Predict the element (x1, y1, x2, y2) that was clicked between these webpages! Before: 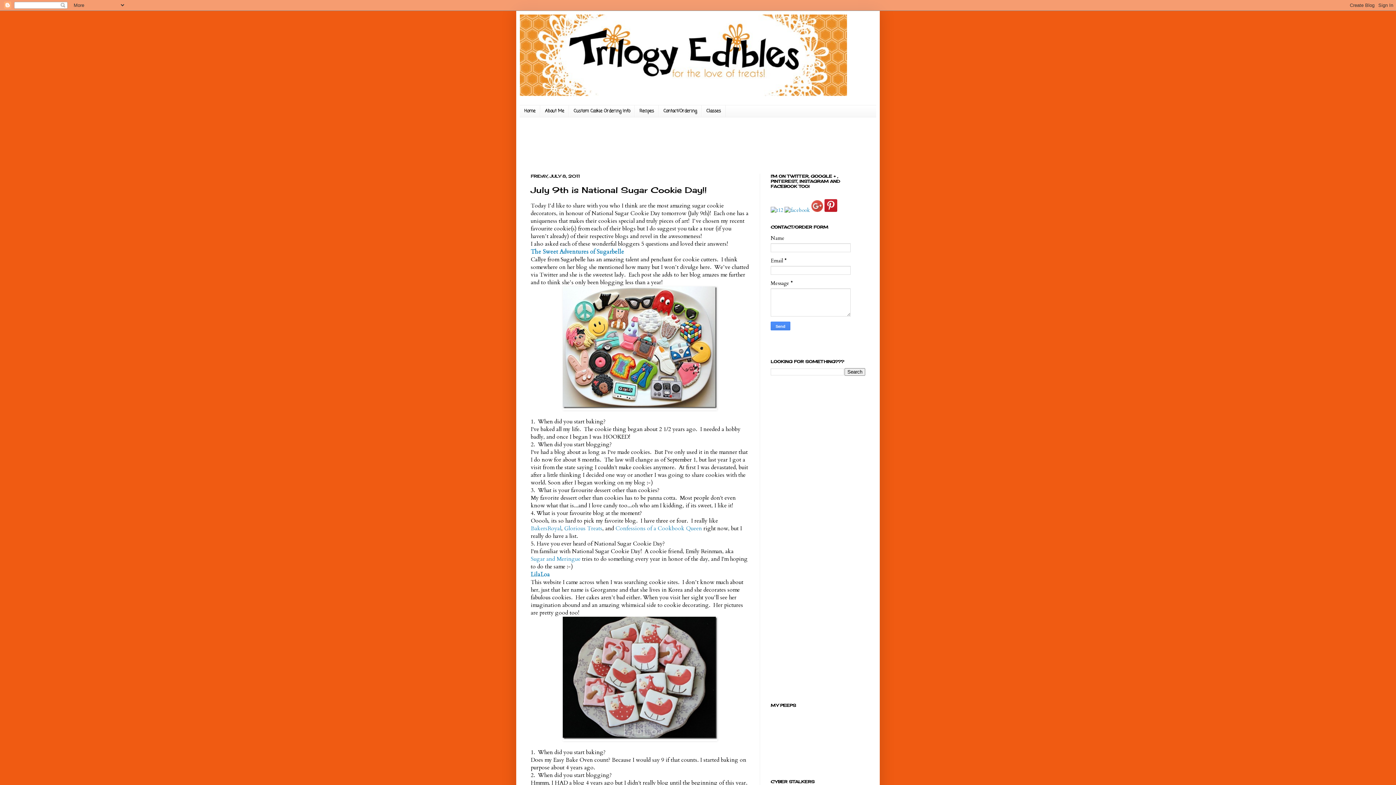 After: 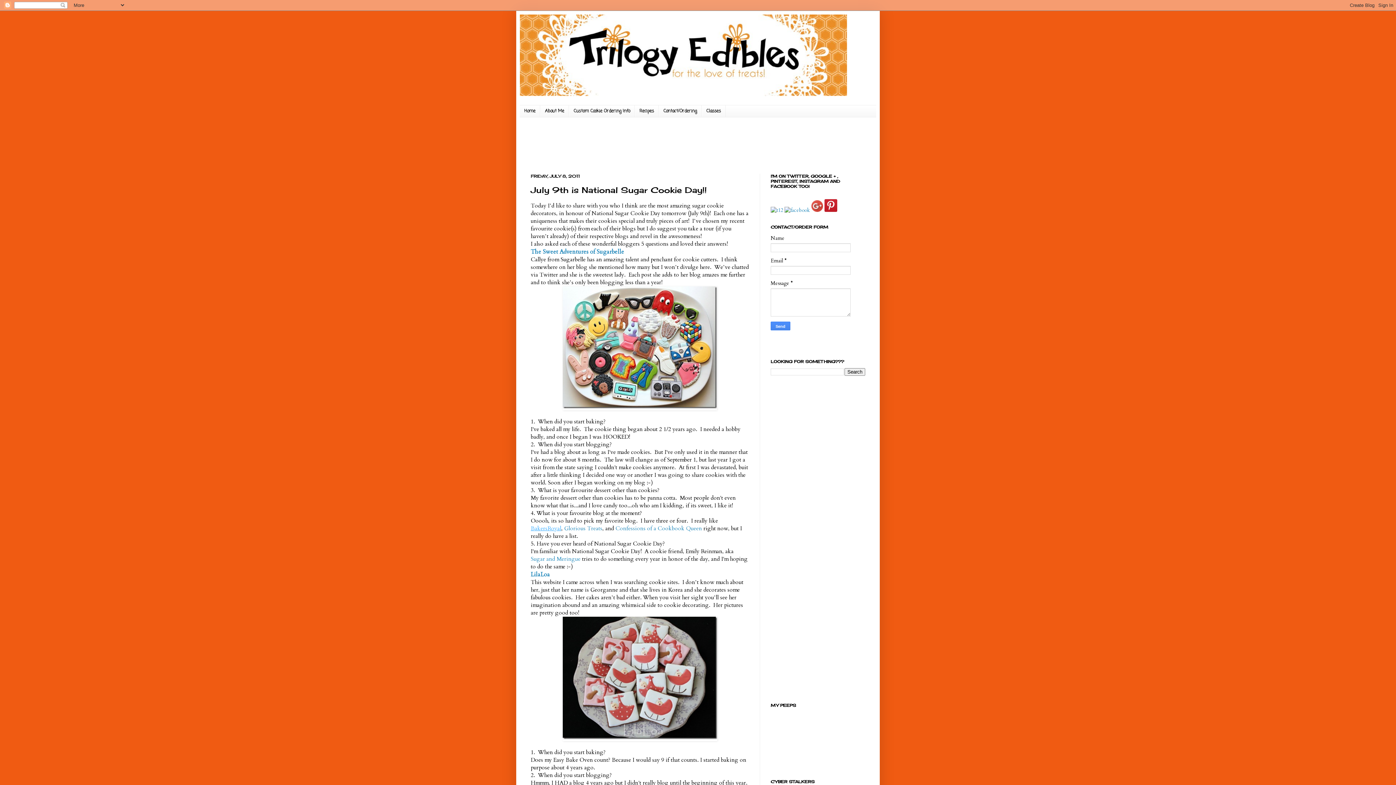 Action: label: BakersRoyal bbox: (530, 525, 561, 532)